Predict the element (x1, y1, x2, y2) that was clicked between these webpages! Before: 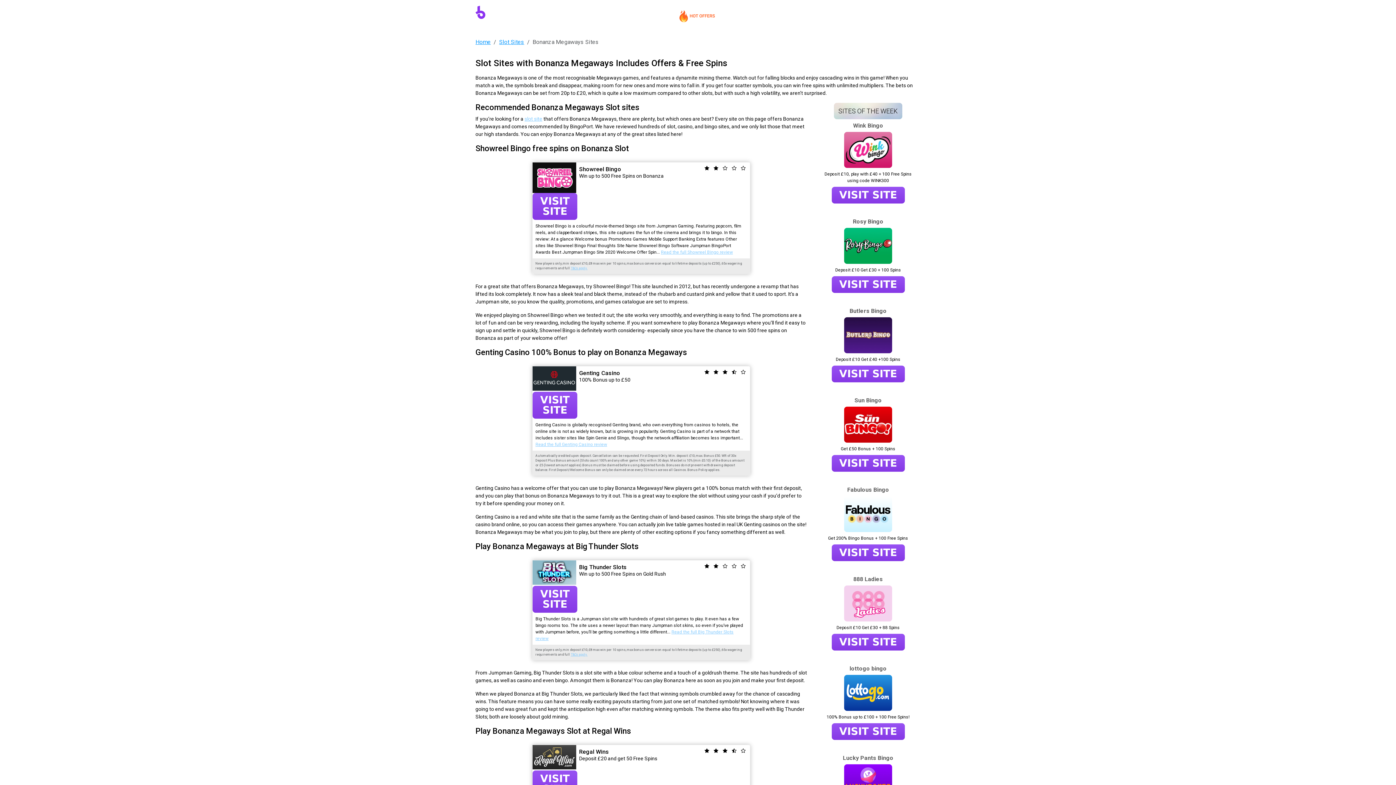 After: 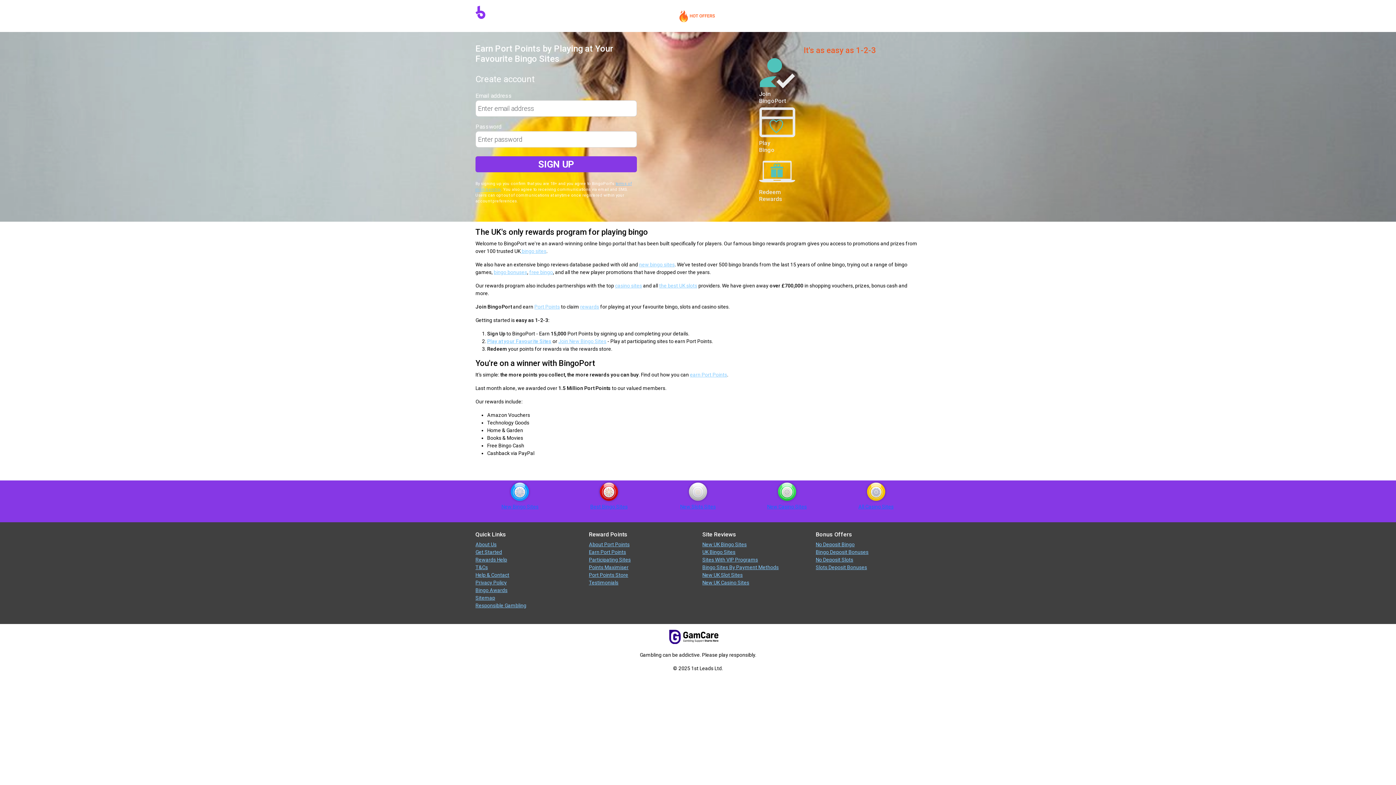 Action: bbox: (475, 38, 490, 45) label: Home